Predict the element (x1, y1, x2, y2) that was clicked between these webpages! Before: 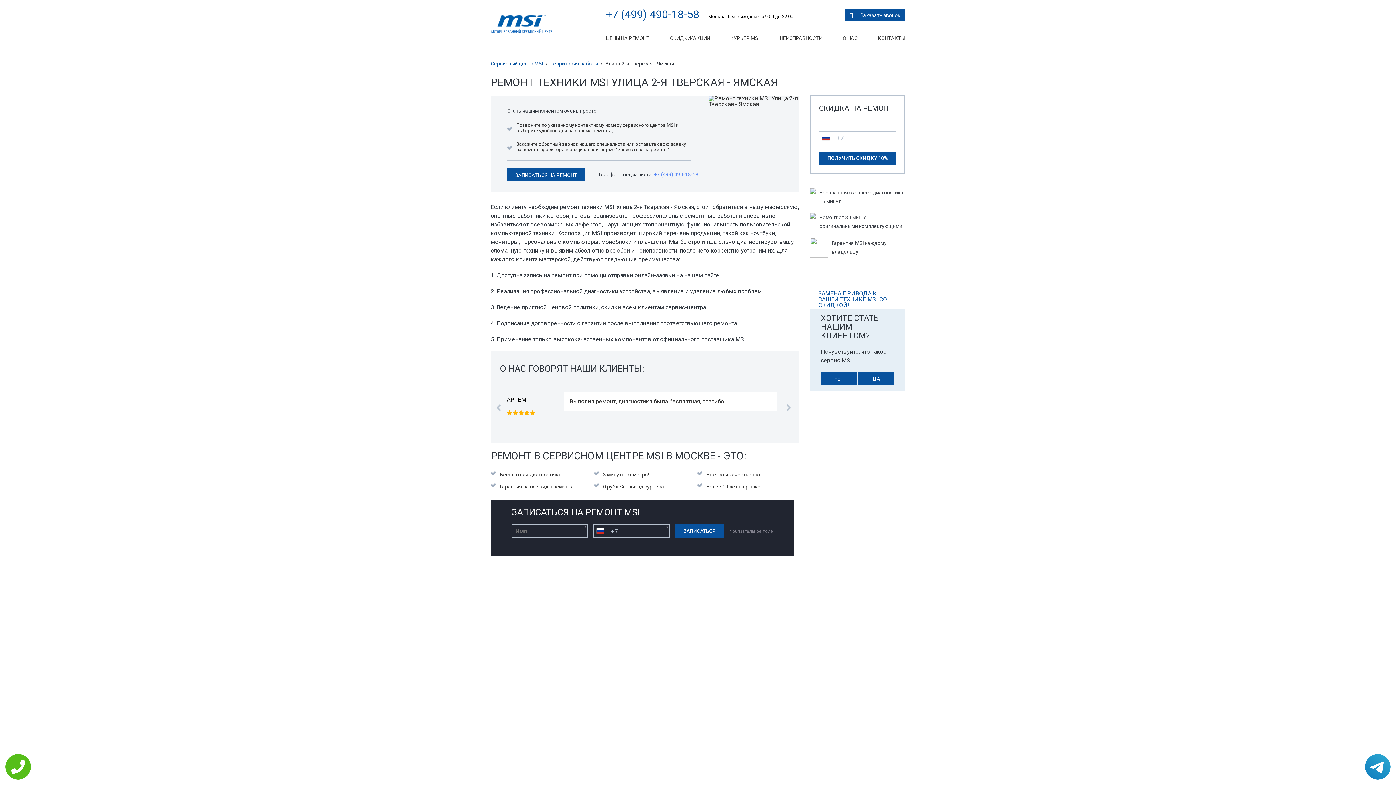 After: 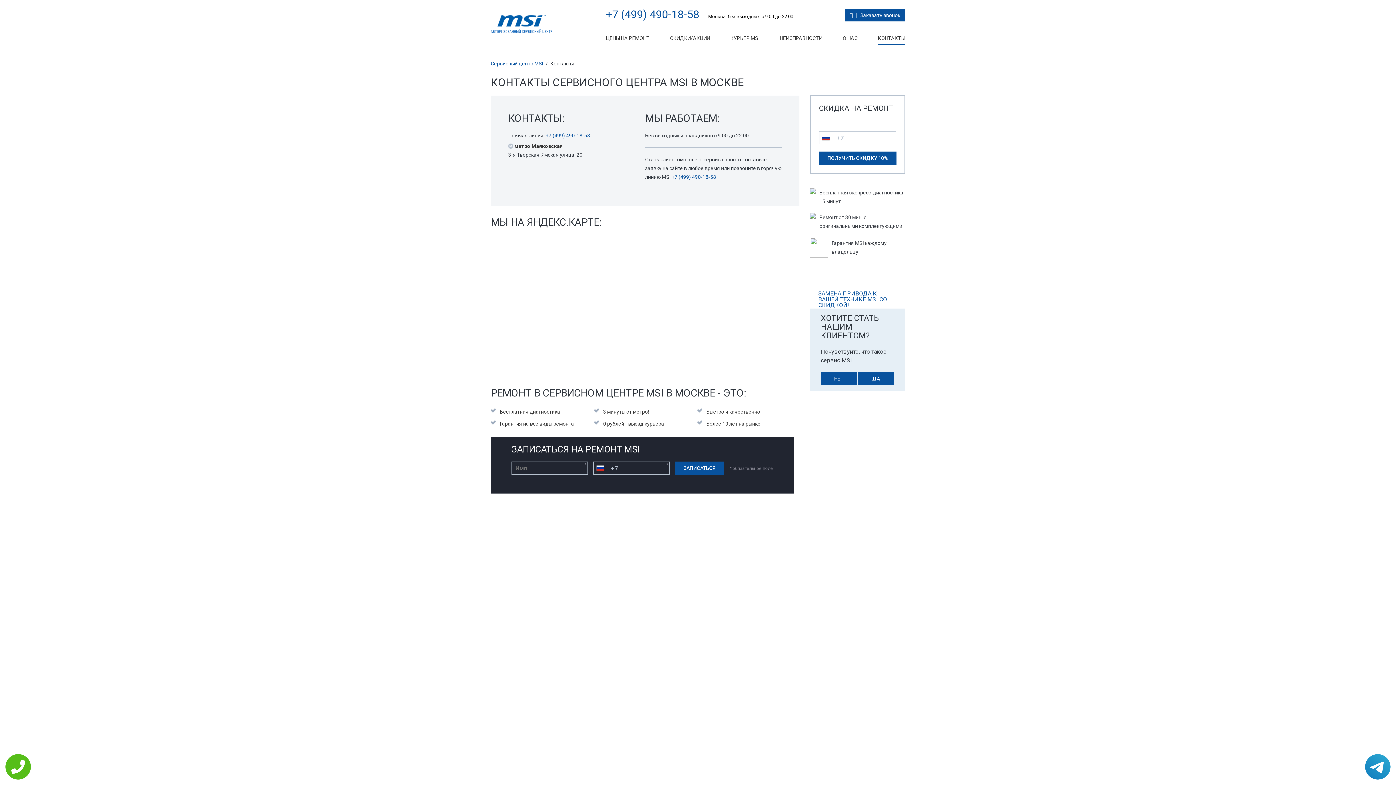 Action: bbox: (878, 31, 905, 44) label: КОНТАКТЫ